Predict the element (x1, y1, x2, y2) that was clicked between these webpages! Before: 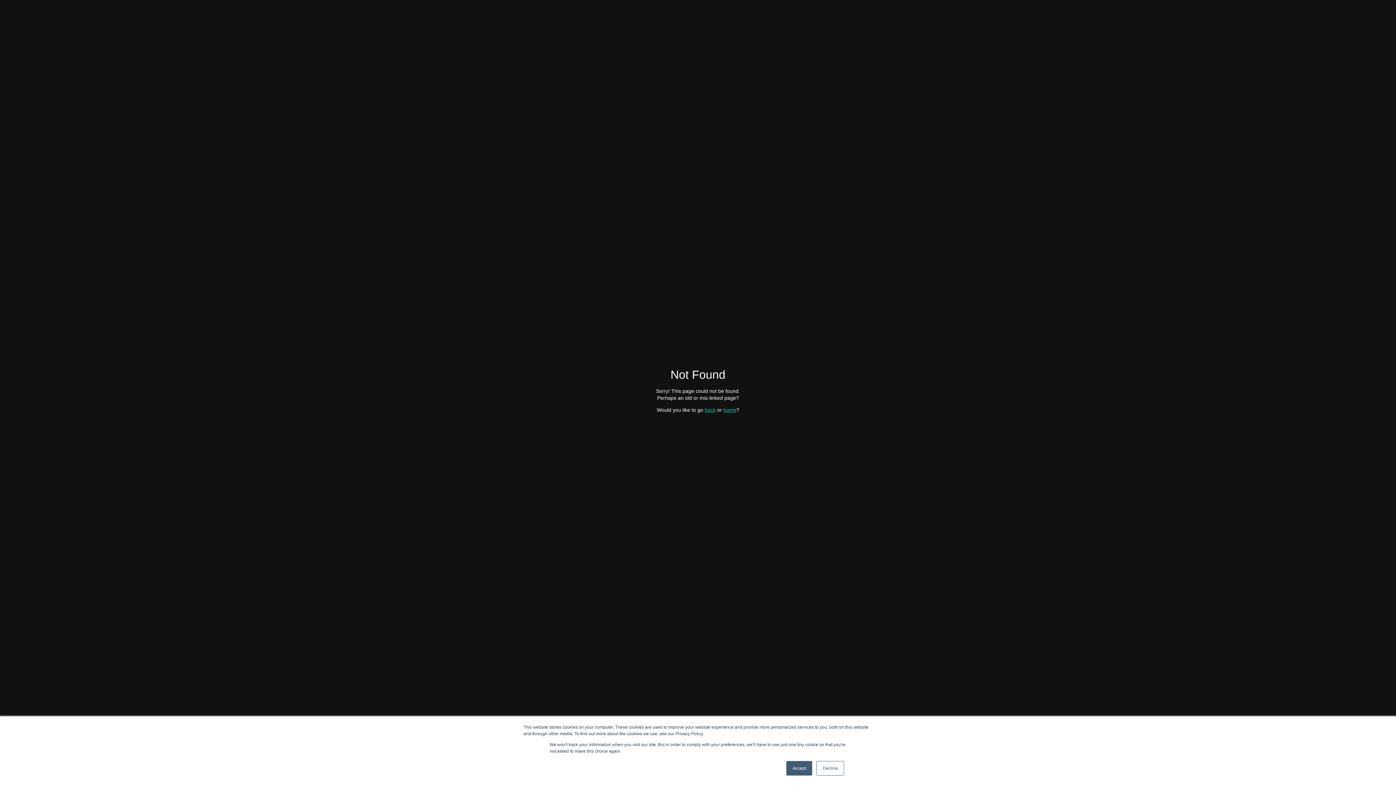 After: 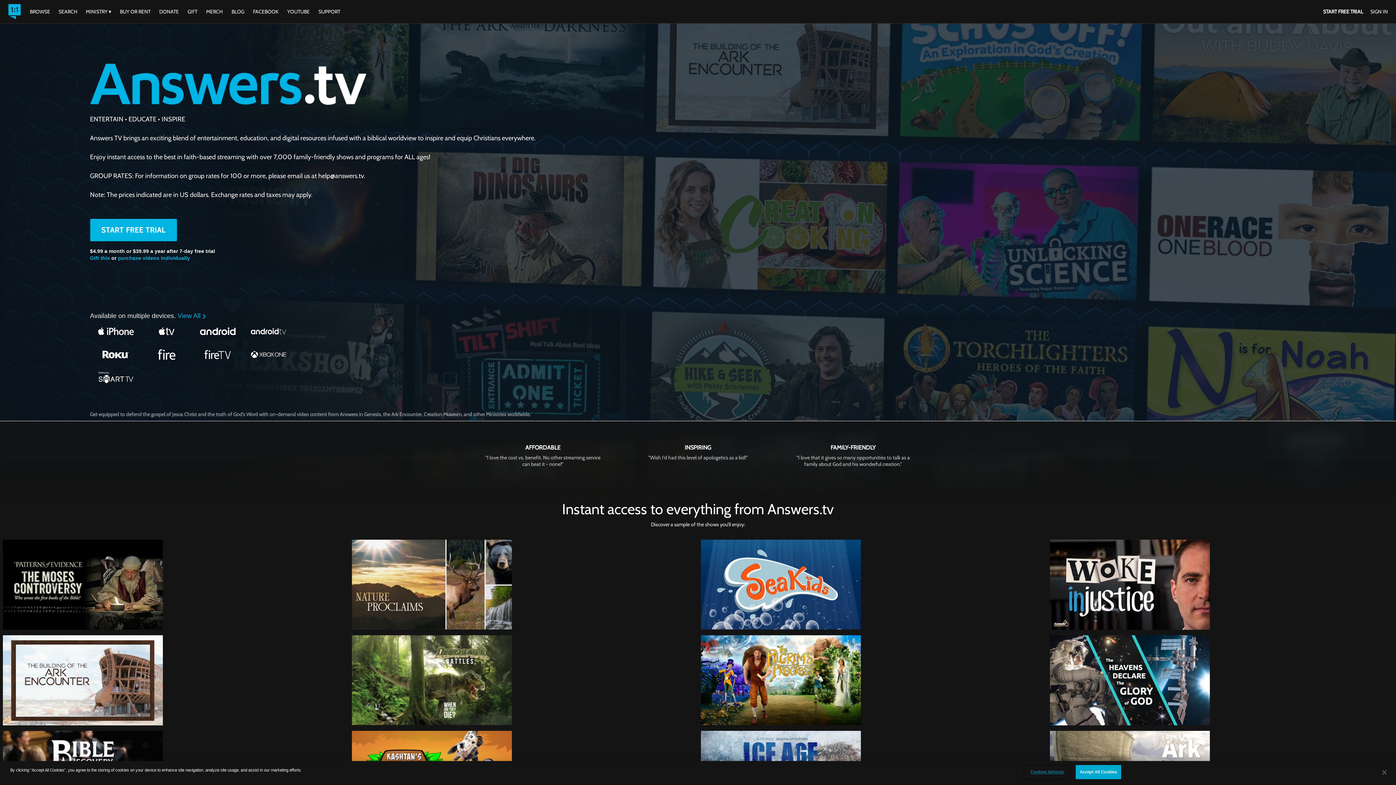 Action: label: home bbox: (723, 407, 736, 412)